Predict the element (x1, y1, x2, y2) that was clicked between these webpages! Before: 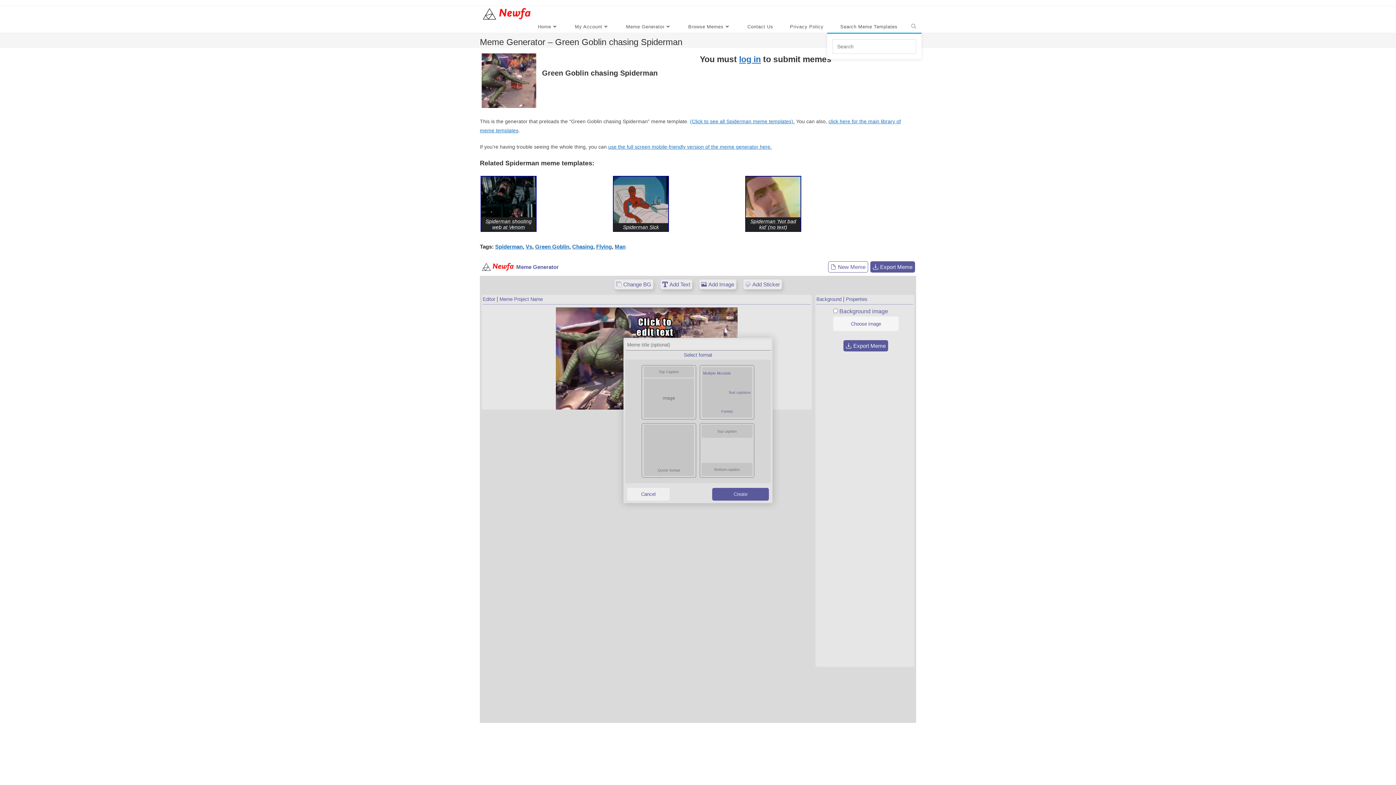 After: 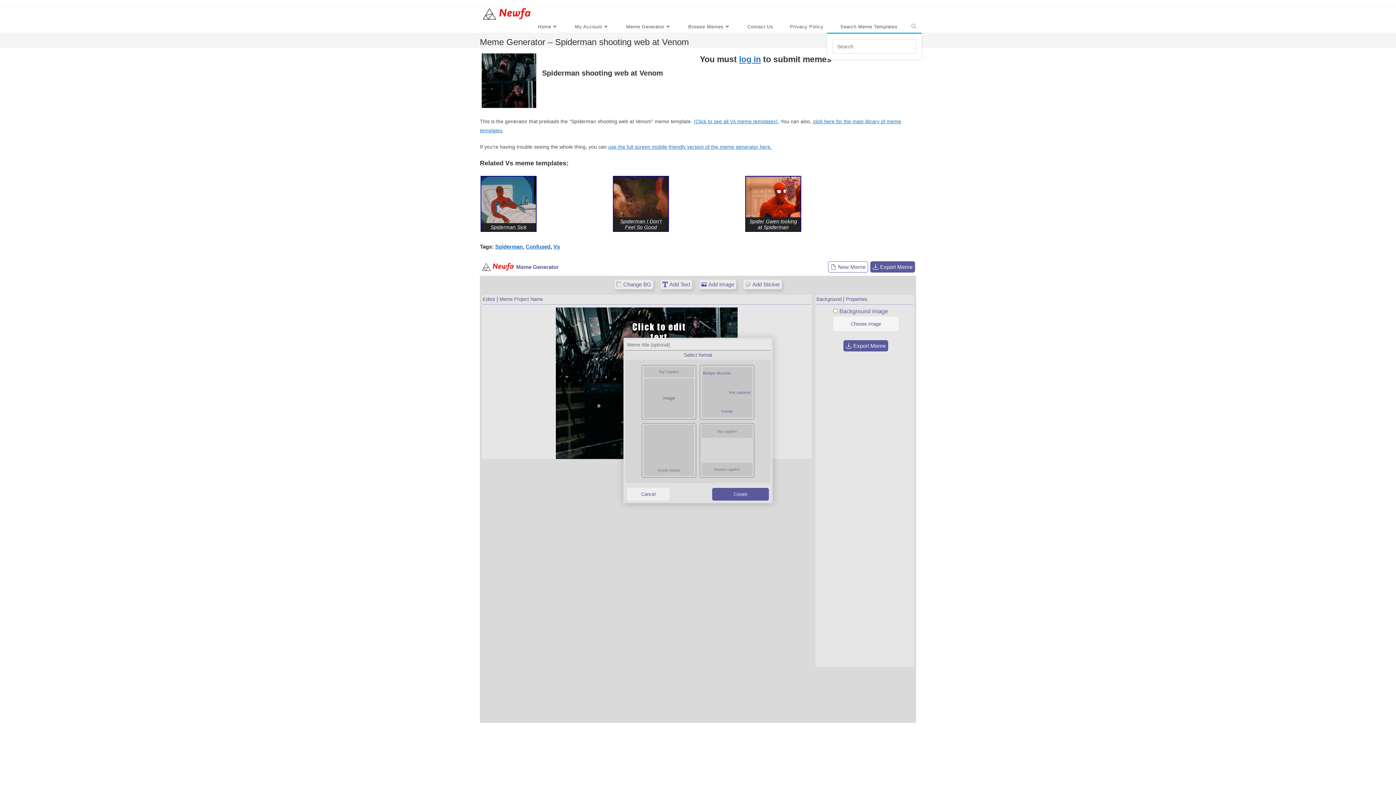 Action: label: Spiderman shooting web at Venom bbox: (481, 200, 536, 245)